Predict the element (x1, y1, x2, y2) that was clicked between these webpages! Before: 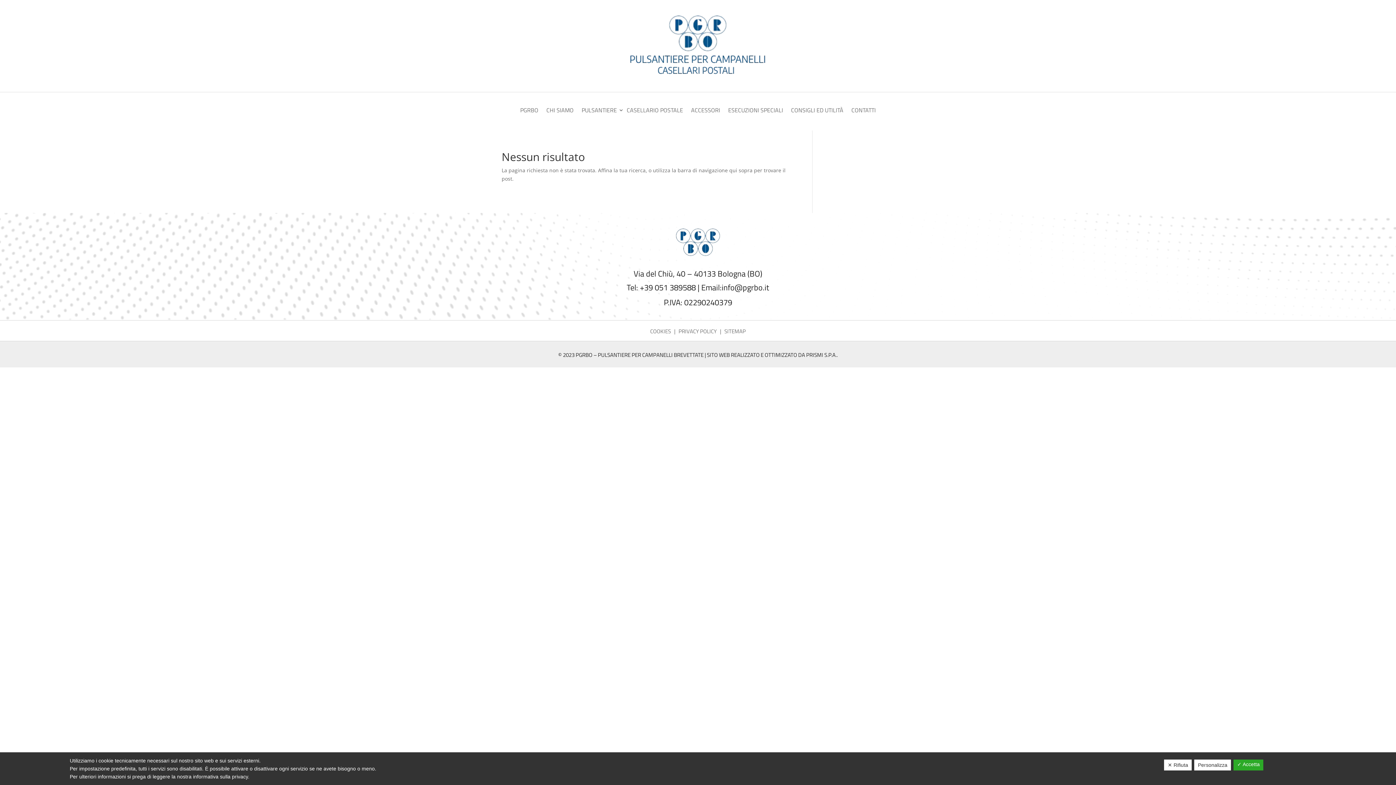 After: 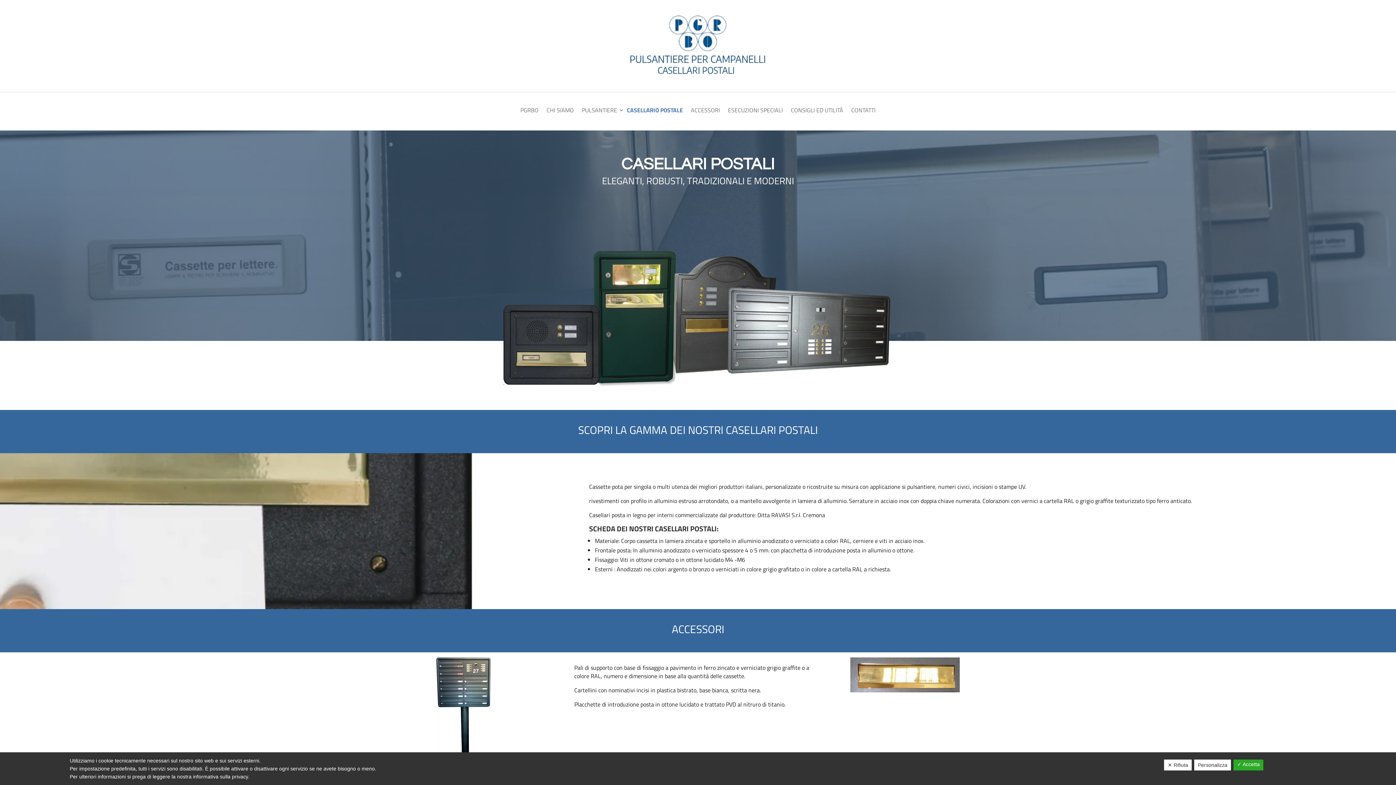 Action: bbox: (626, 107, 683, 115) label: CASELLARIO POSTALE